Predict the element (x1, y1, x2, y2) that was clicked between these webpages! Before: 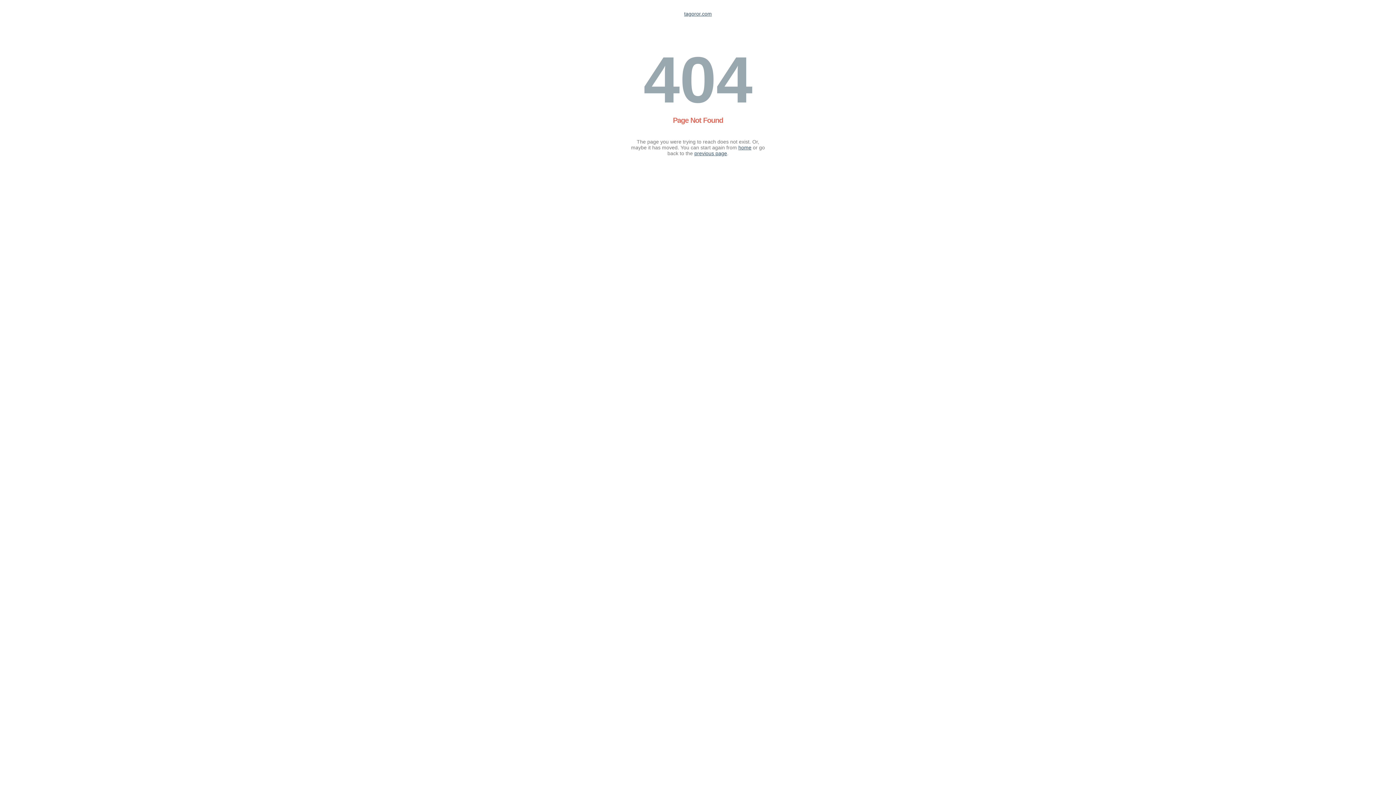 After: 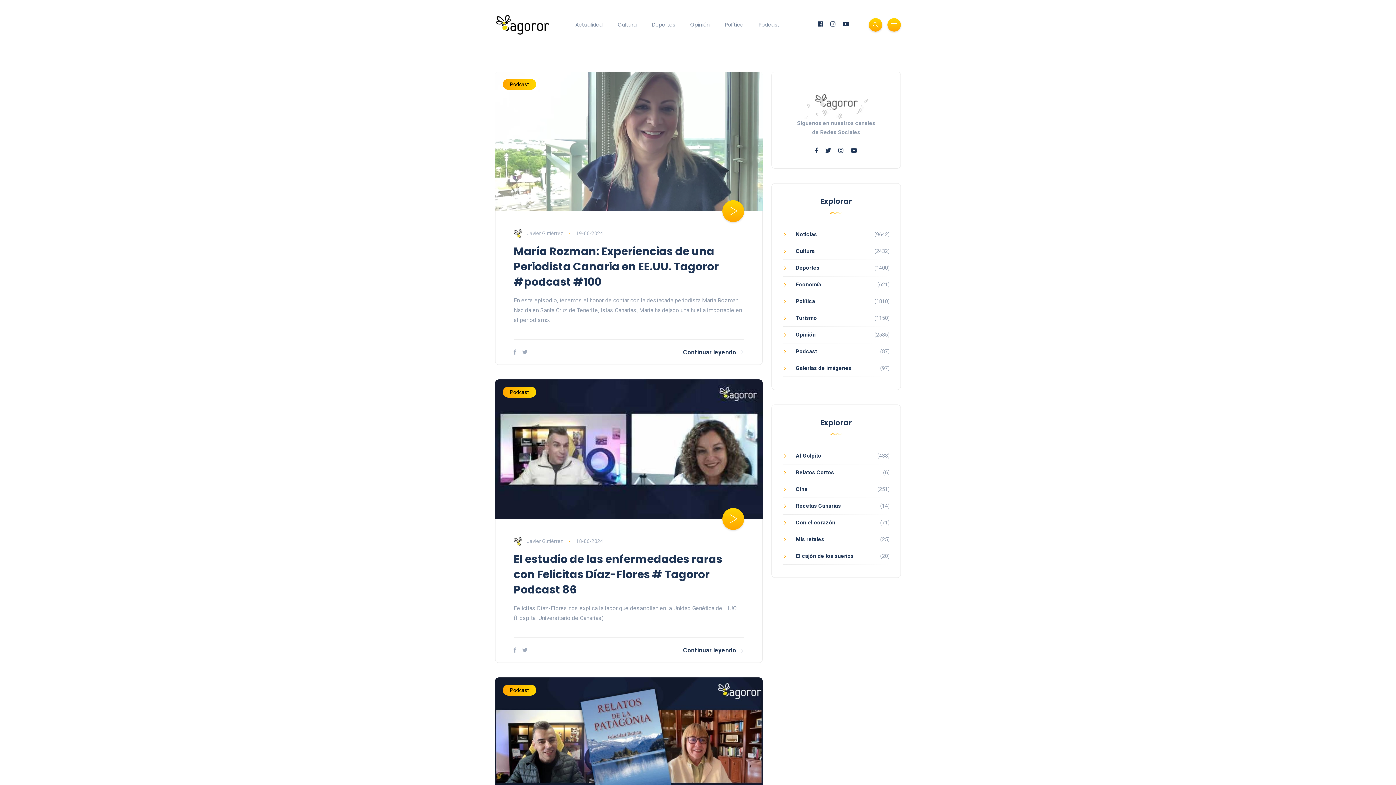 Action: label: tagoror.com bbox: (684, 10, 712, 16)